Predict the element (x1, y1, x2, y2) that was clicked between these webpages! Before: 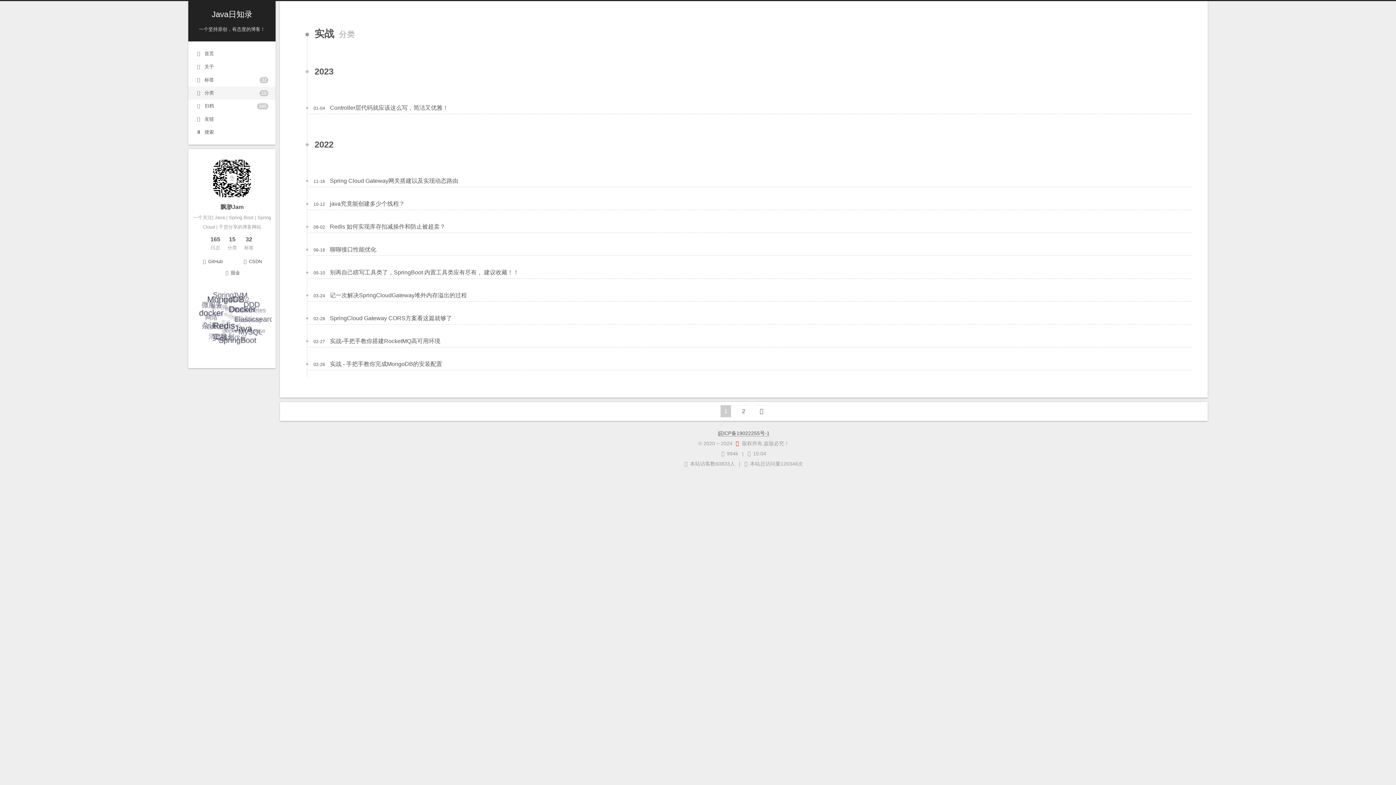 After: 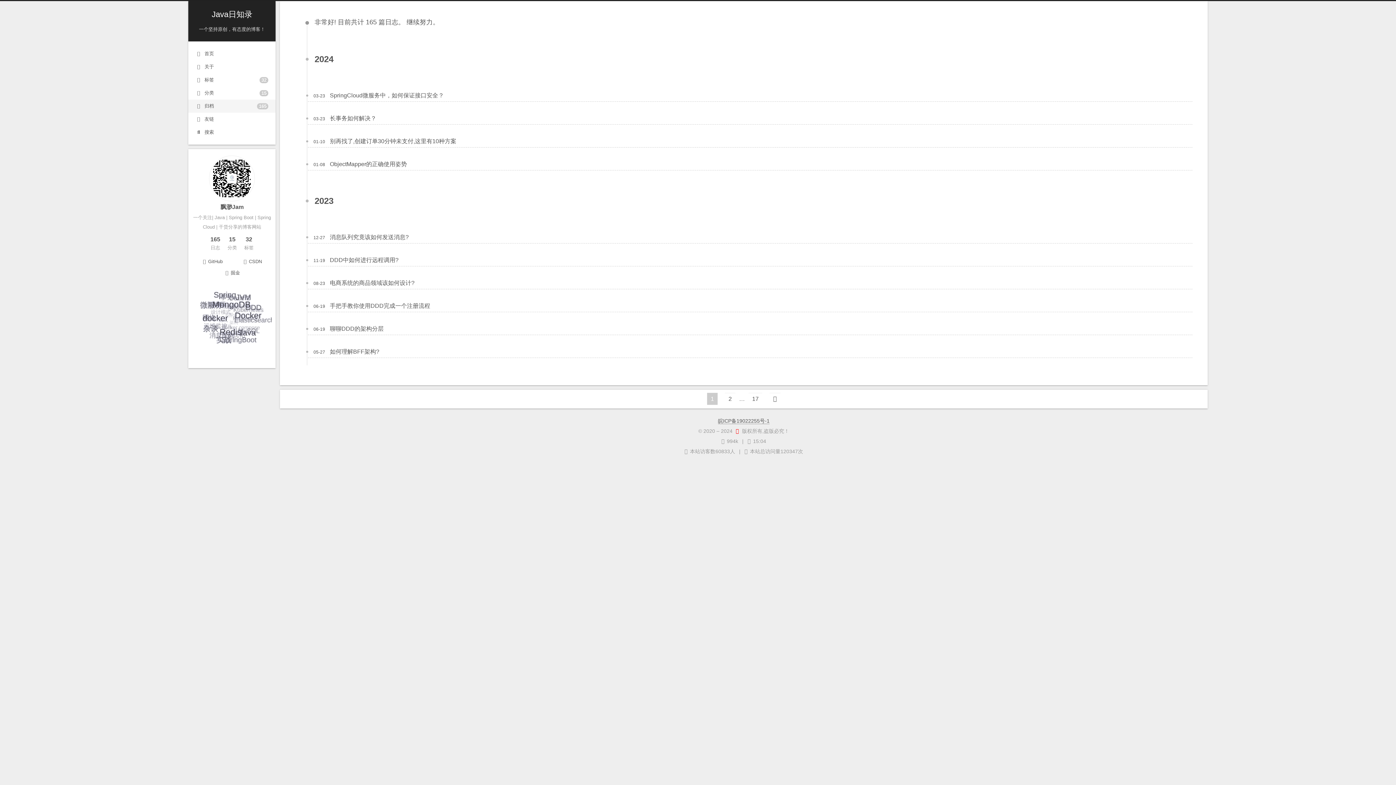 Action: label: 归档
165 bbox: (188, 99, 275, 112)